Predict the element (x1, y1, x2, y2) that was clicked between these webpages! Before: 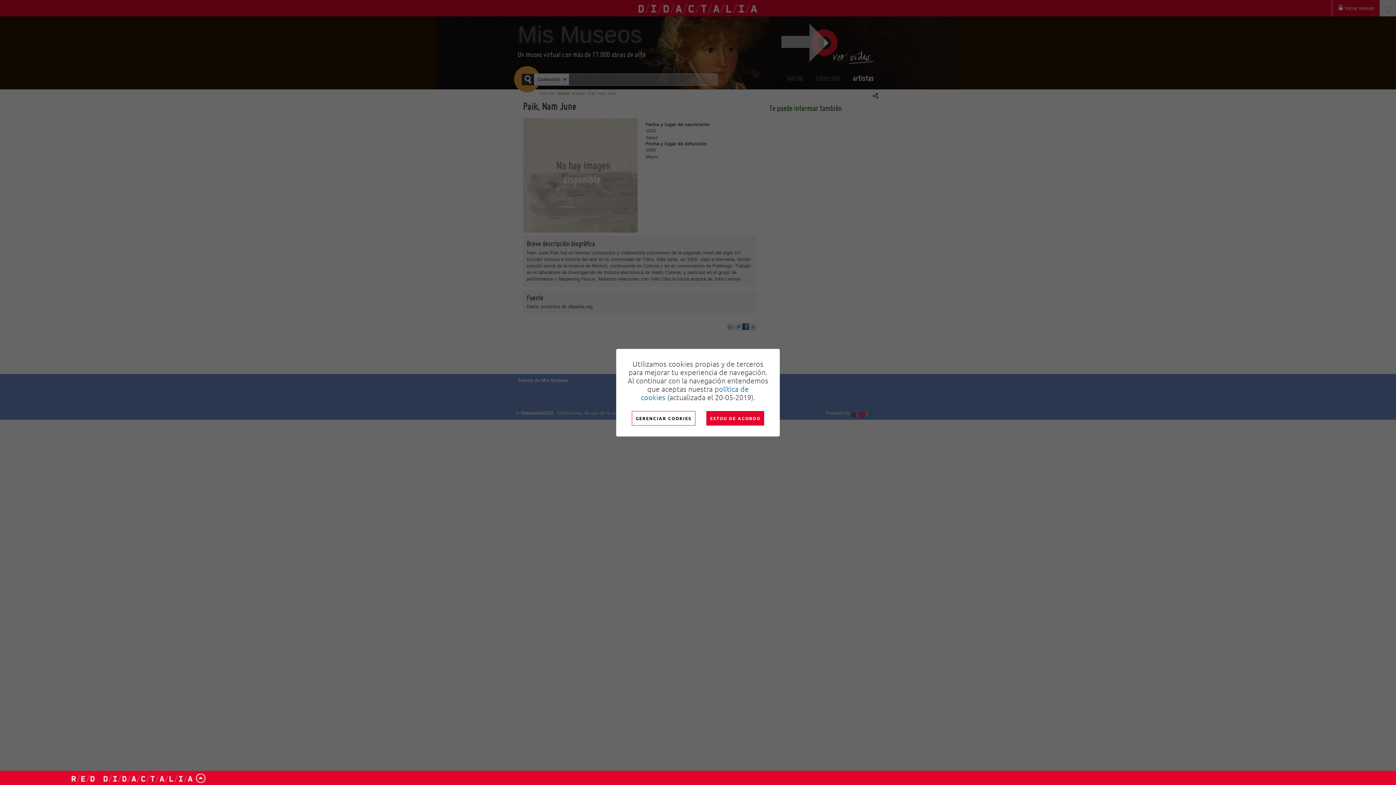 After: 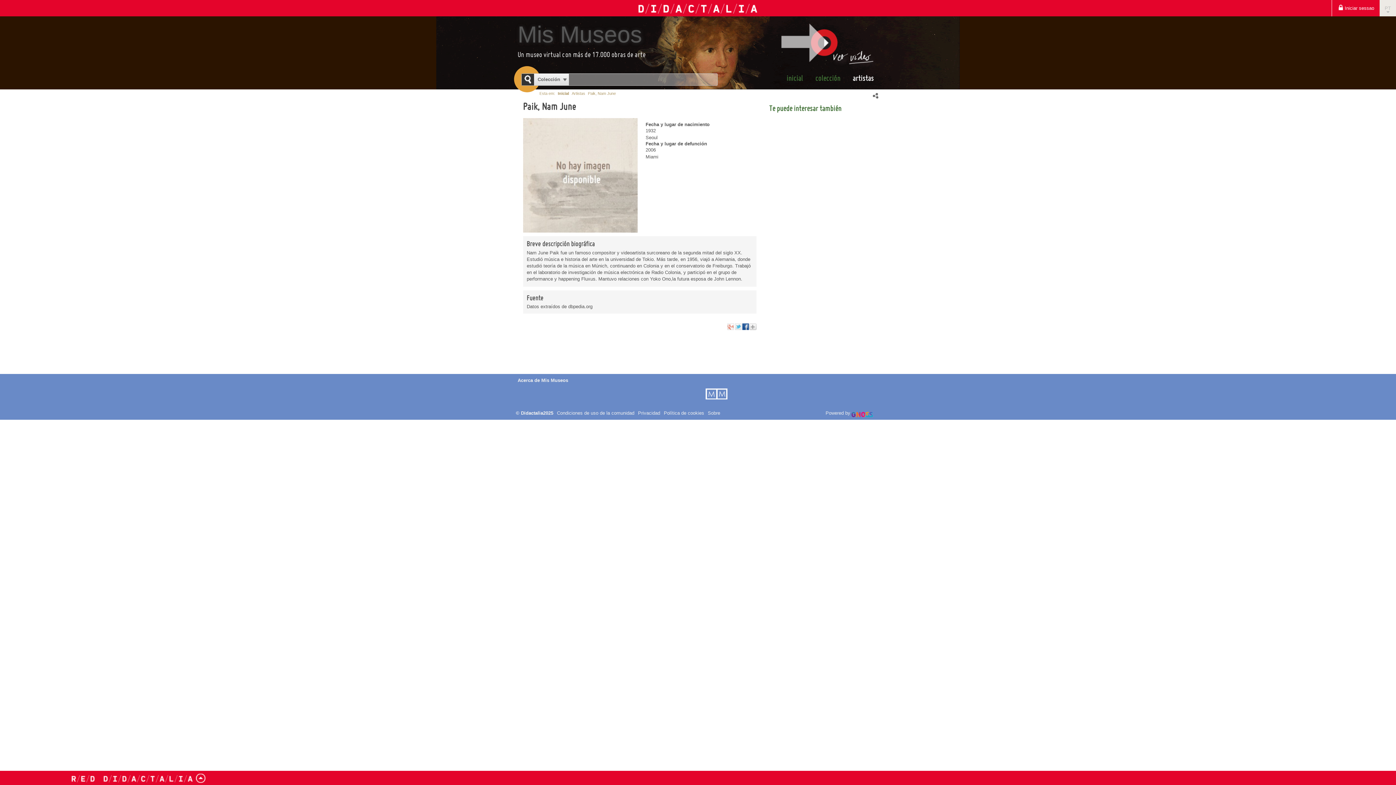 Action: label: ESTOU DE ACORDO bbox: (706, 411, 764, 425)